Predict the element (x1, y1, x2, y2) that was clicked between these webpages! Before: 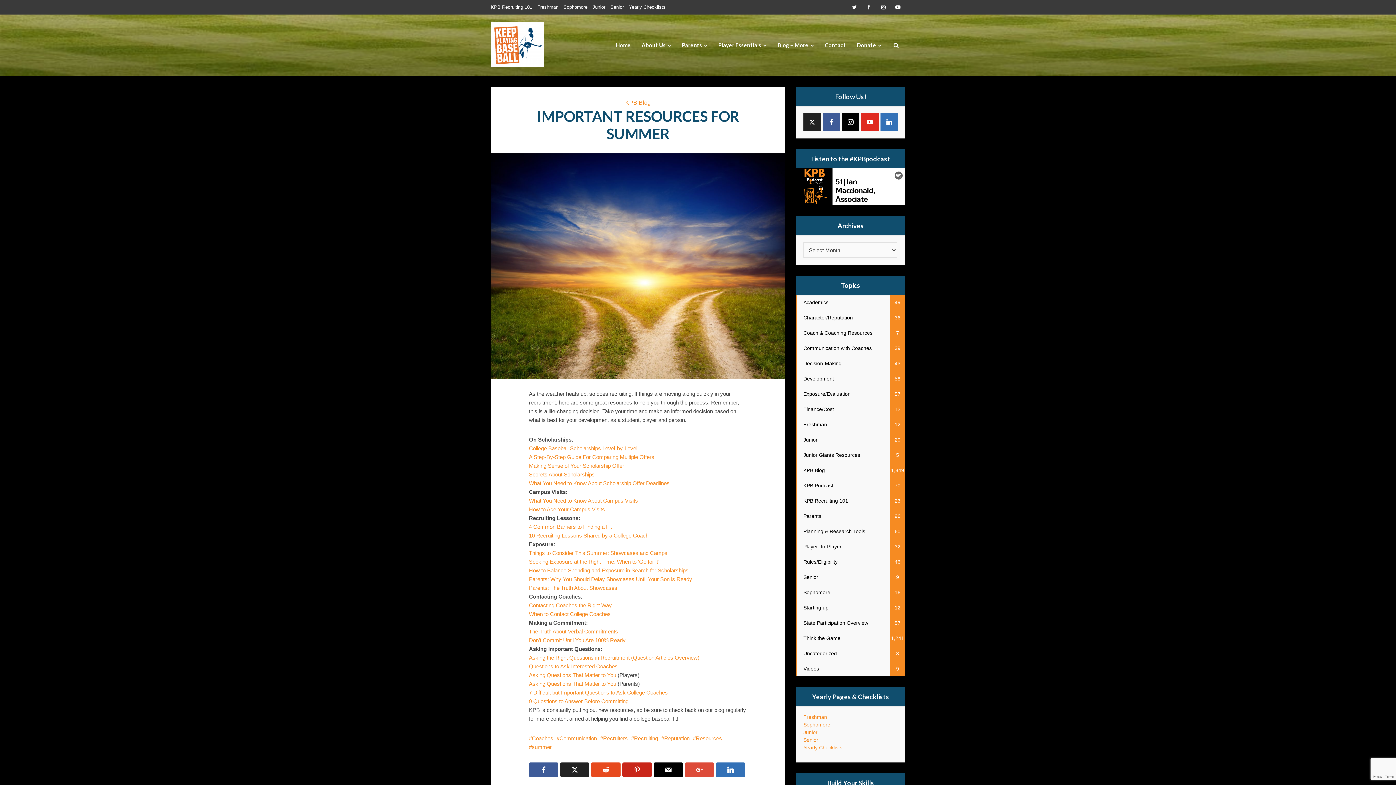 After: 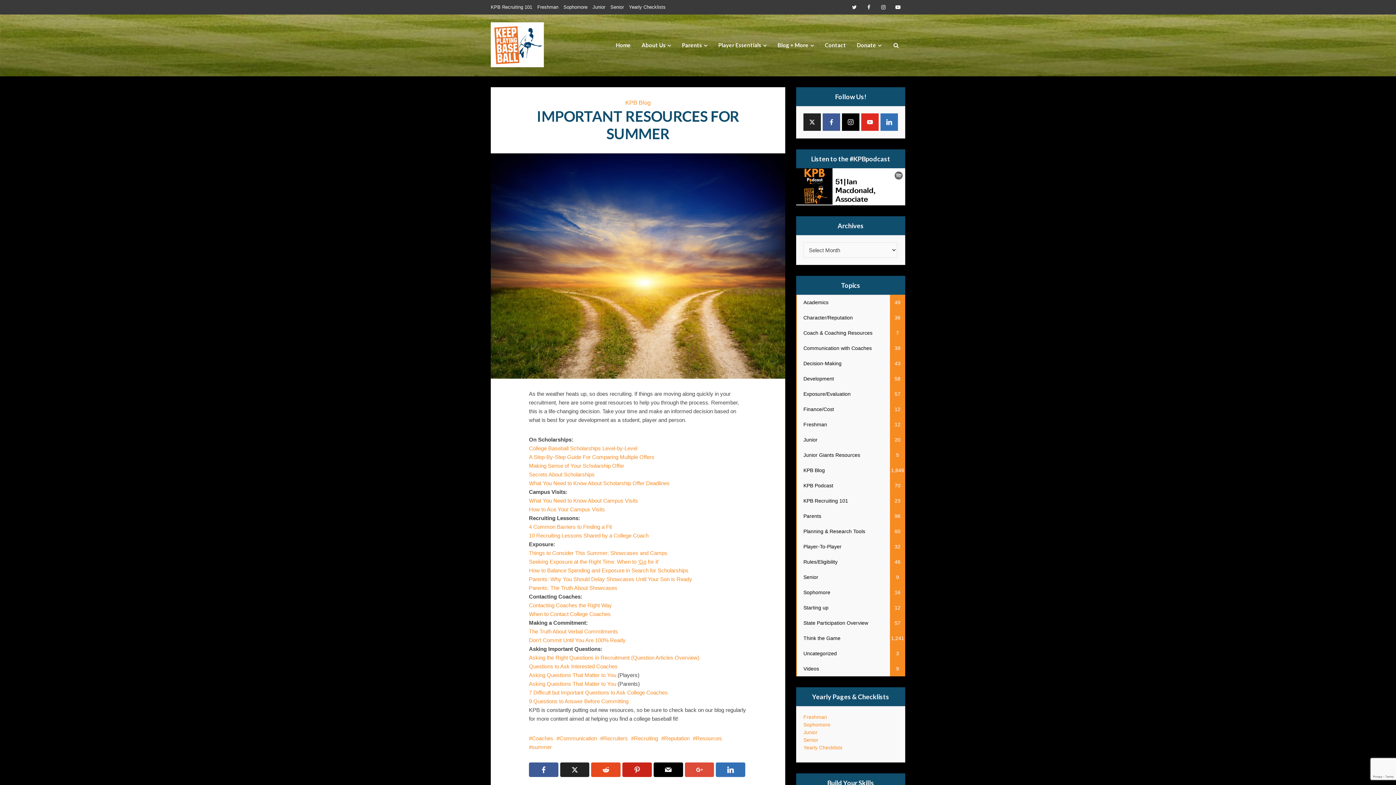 Action: bbox: (638, 558, 646, 564) label: ‘Go